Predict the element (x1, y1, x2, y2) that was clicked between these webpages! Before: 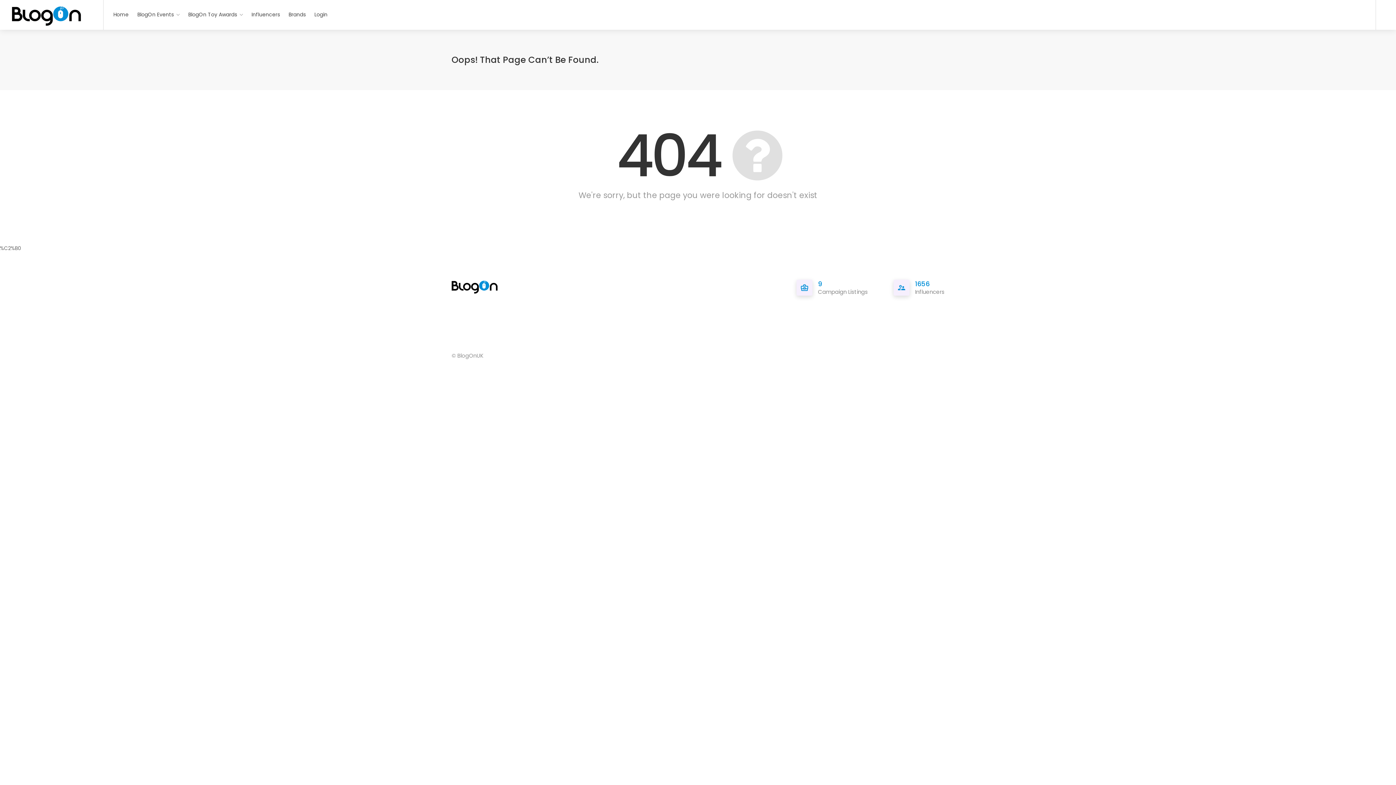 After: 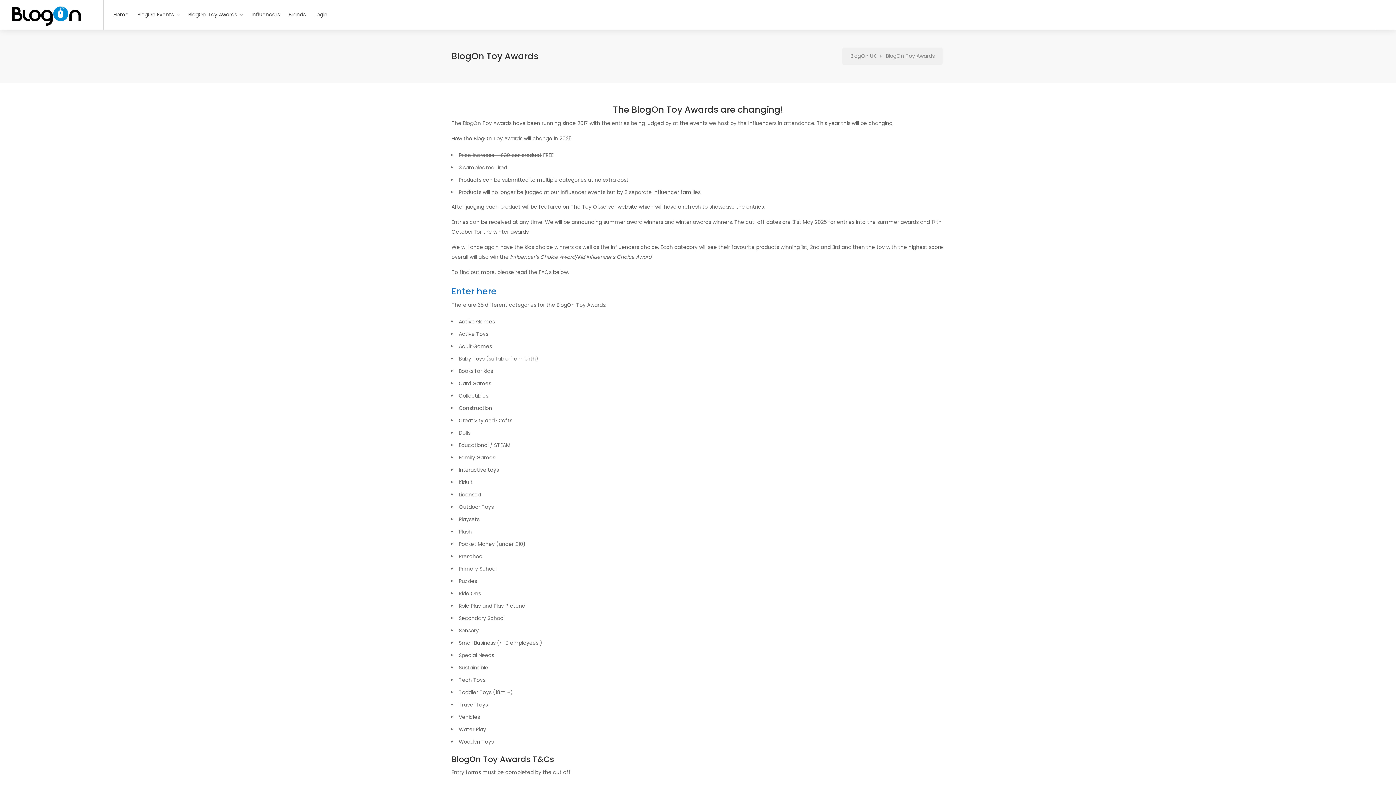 Action: bbox: (184, 8, 246, 21) label: BlogOn Toy Awards